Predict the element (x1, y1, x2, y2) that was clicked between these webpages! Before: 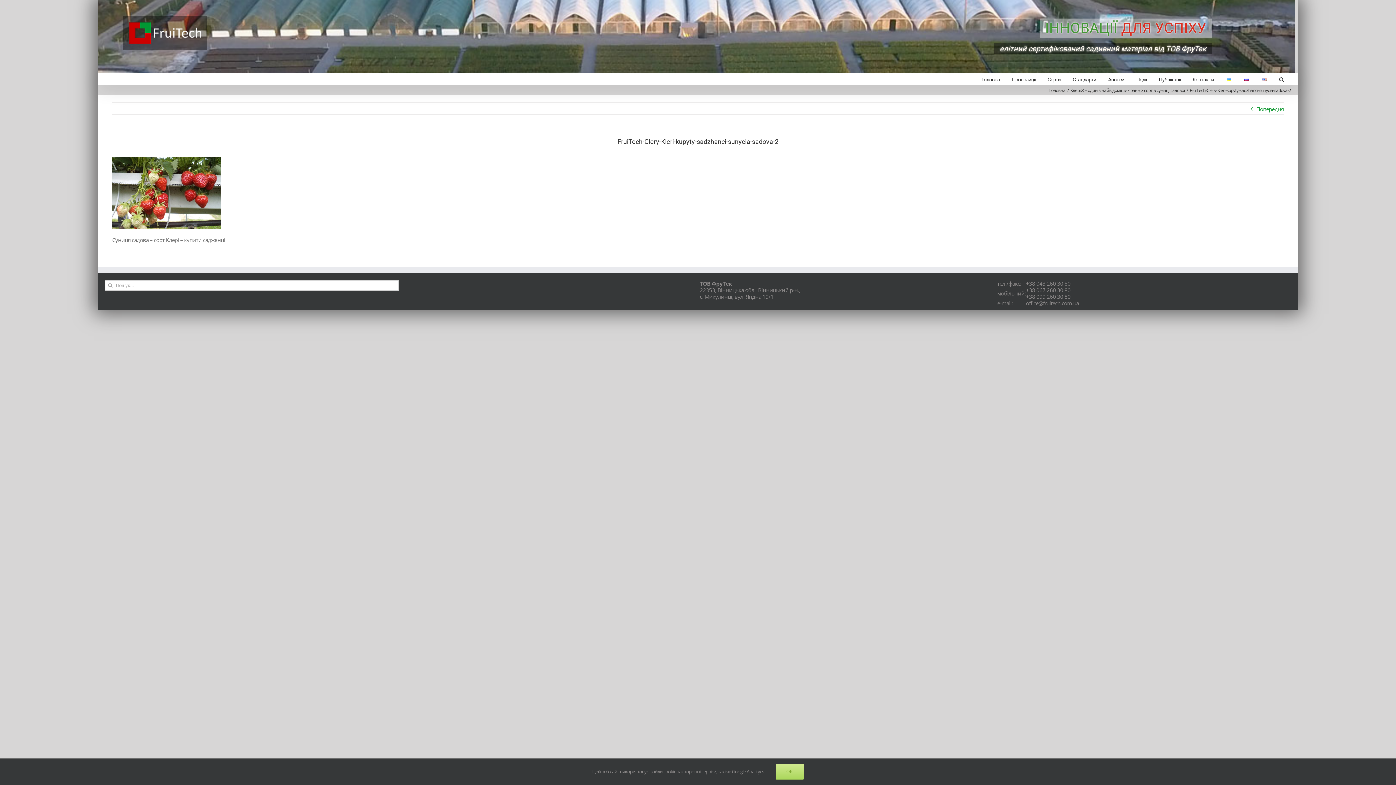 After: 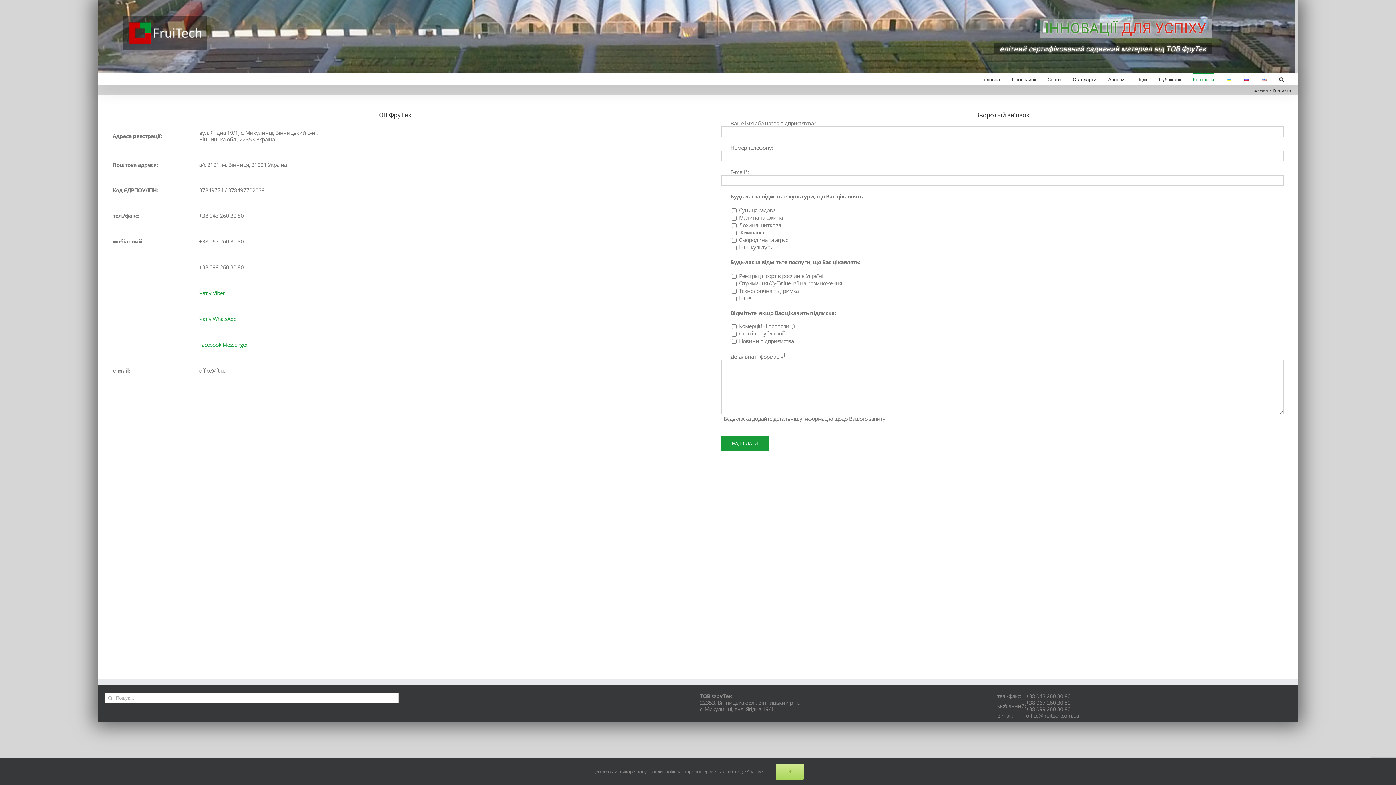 Action: label: Контакти bbox: (1192, 72, 1214, 85)